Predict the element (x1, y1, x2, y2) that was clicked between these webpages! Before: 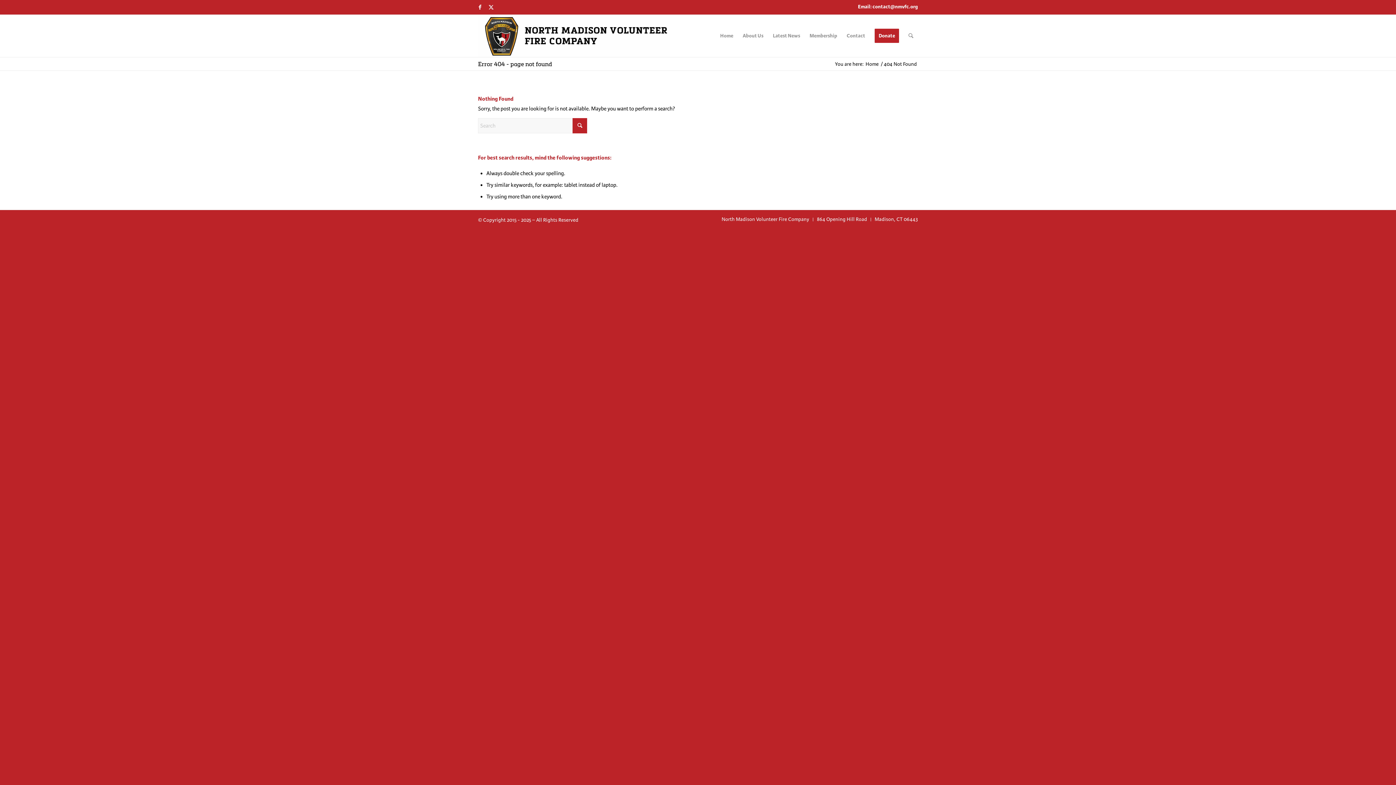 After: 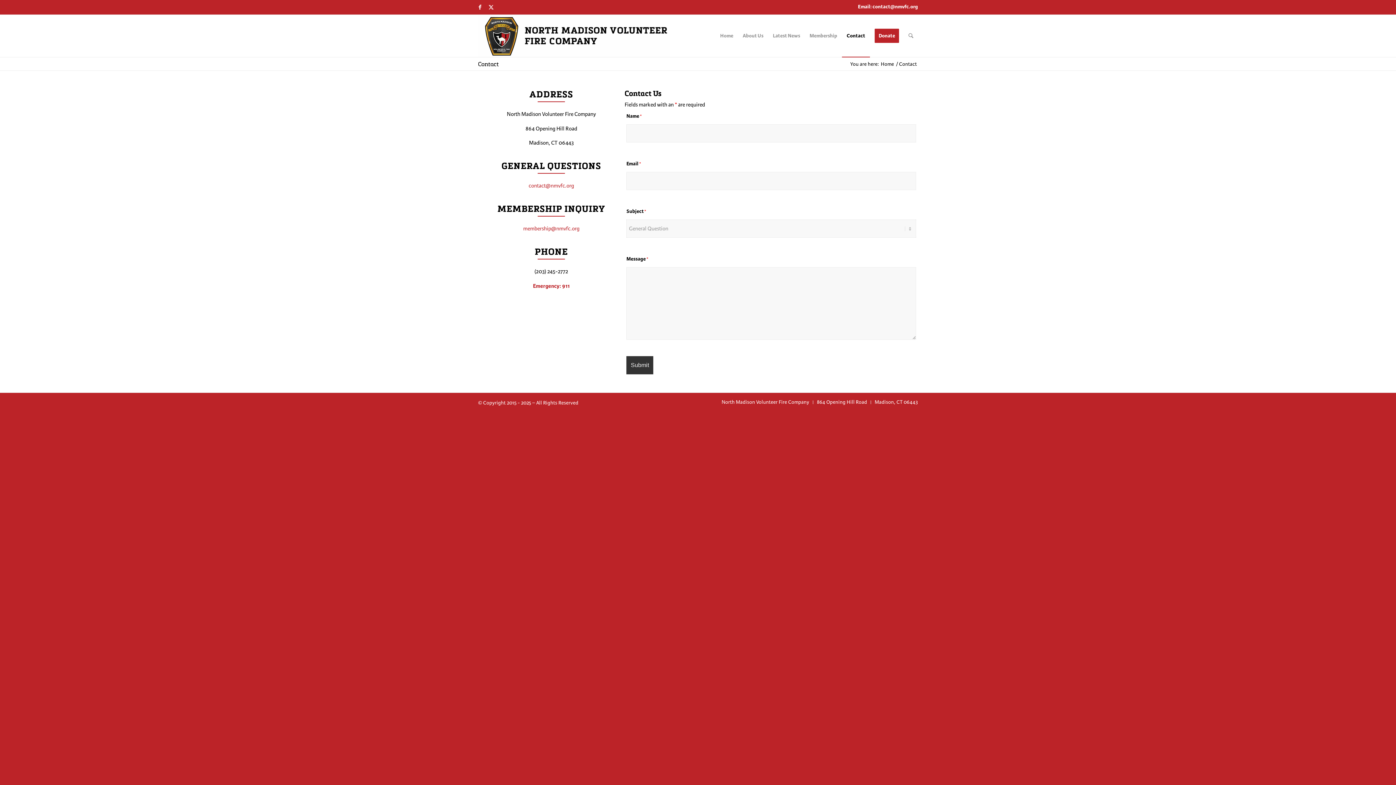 Action: label: Contact bbox: (842, 14, 870, 57)